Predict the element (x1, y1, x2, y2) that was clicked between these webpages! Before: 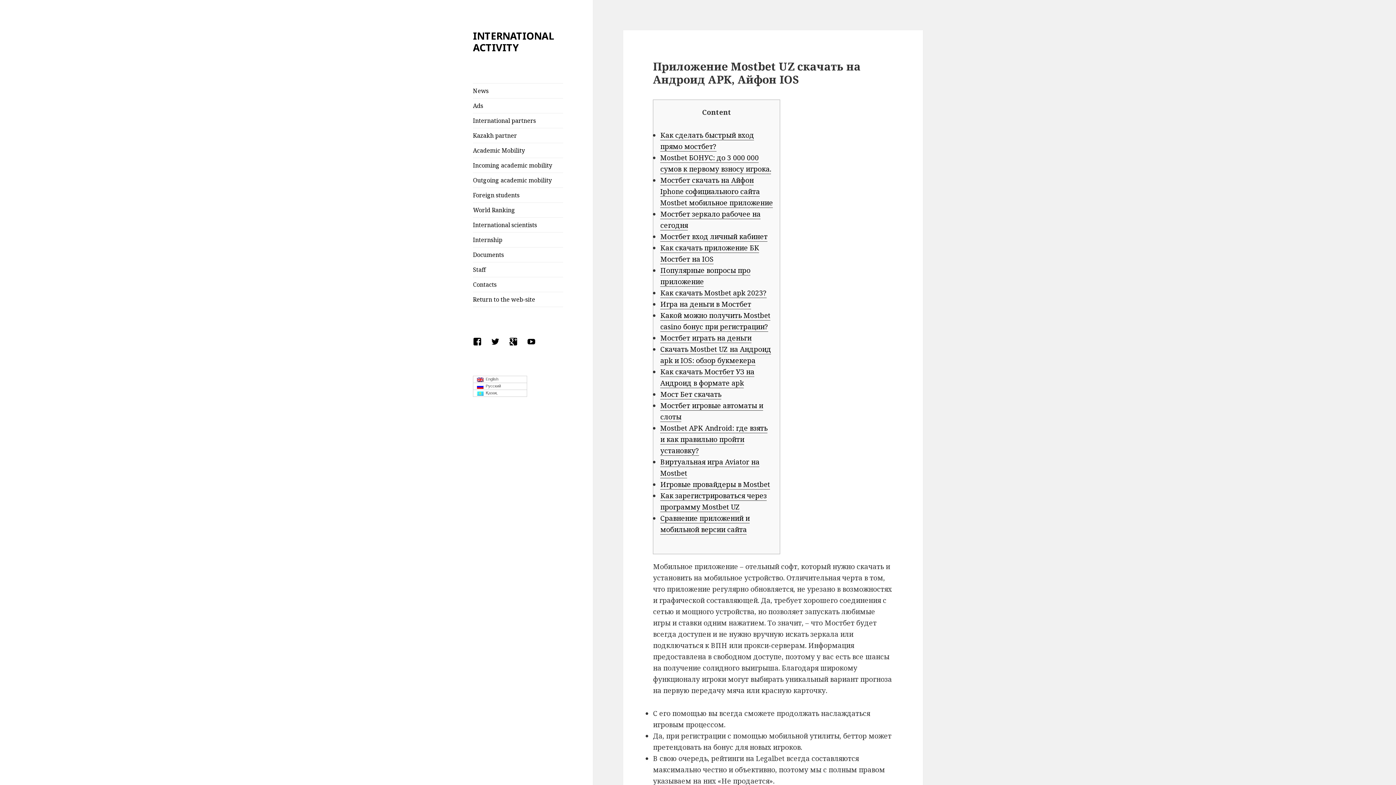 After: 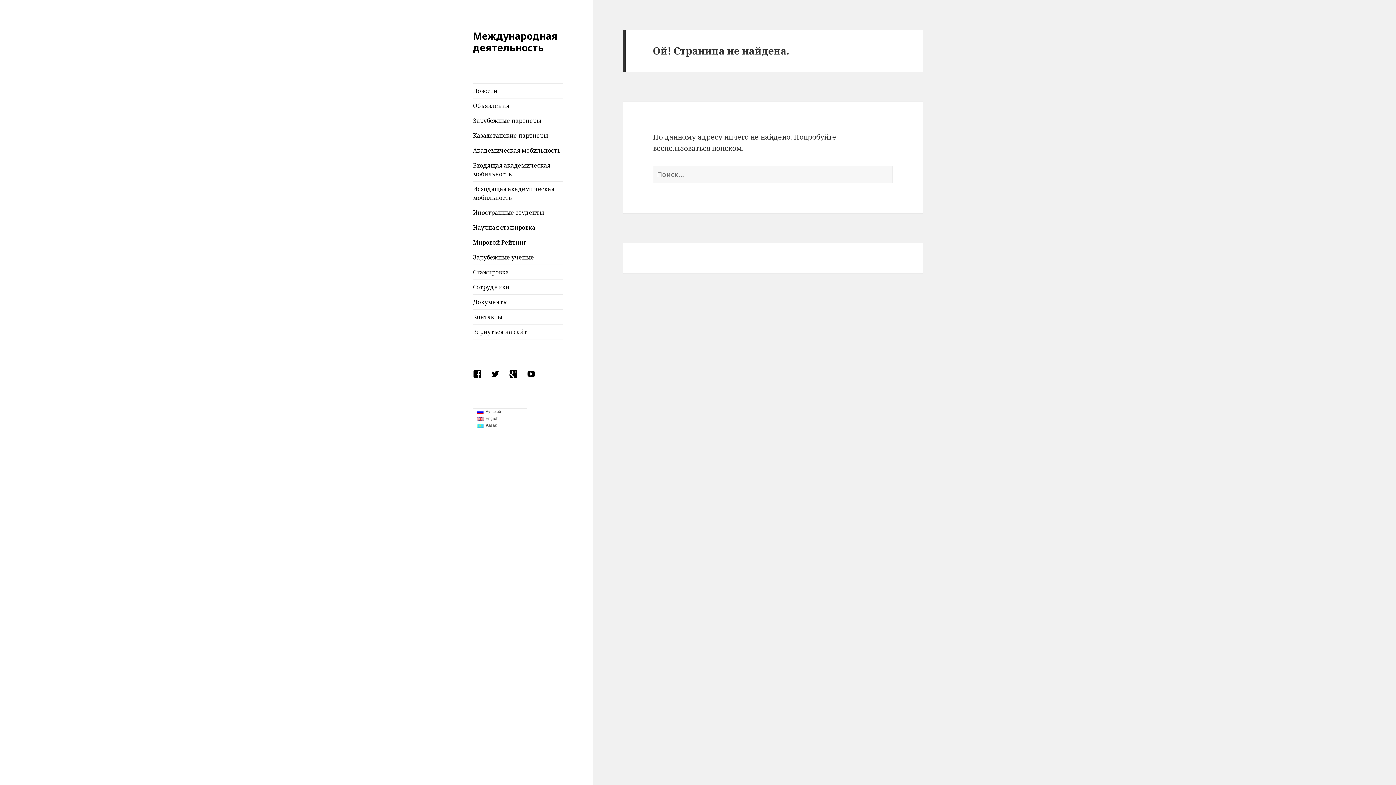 Action: bbox: (473, 83, 563, 98) label: News